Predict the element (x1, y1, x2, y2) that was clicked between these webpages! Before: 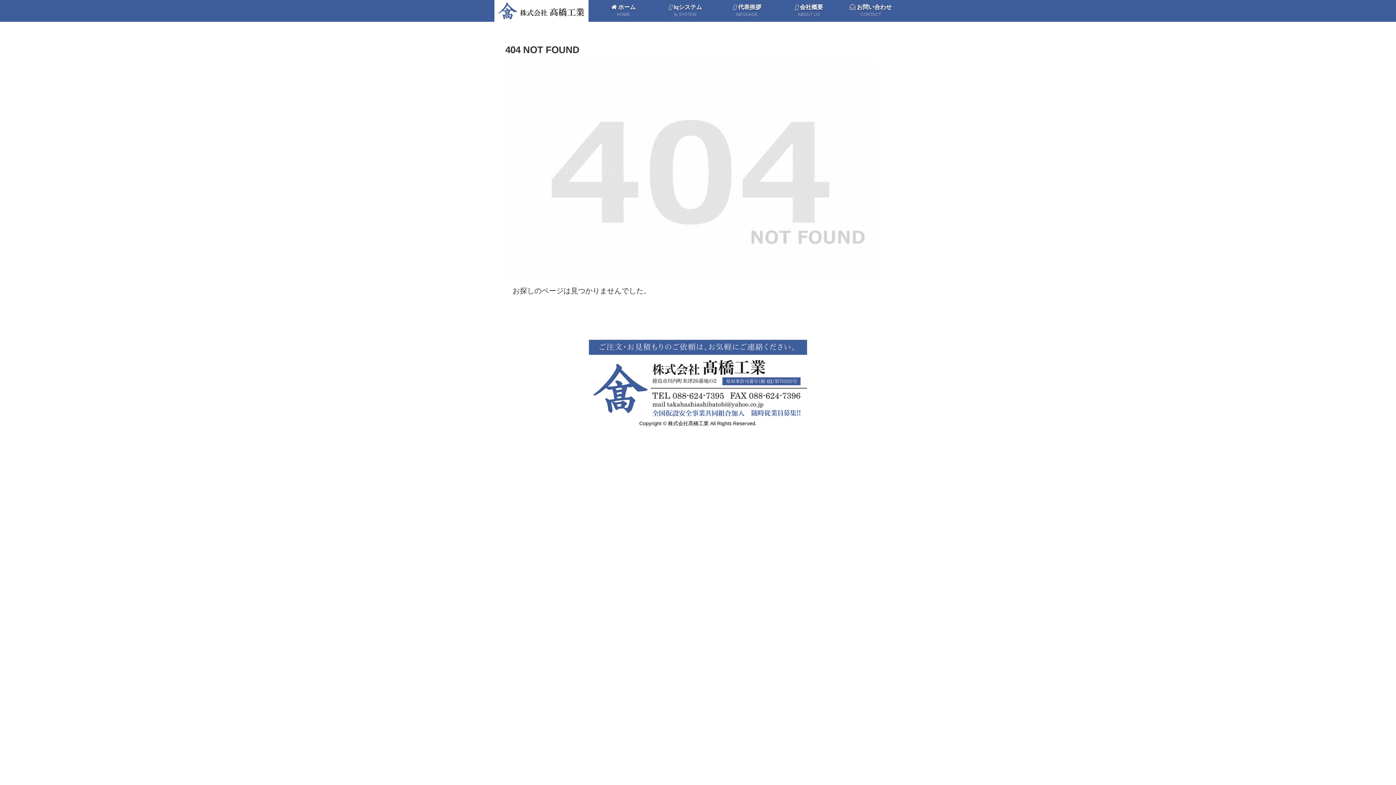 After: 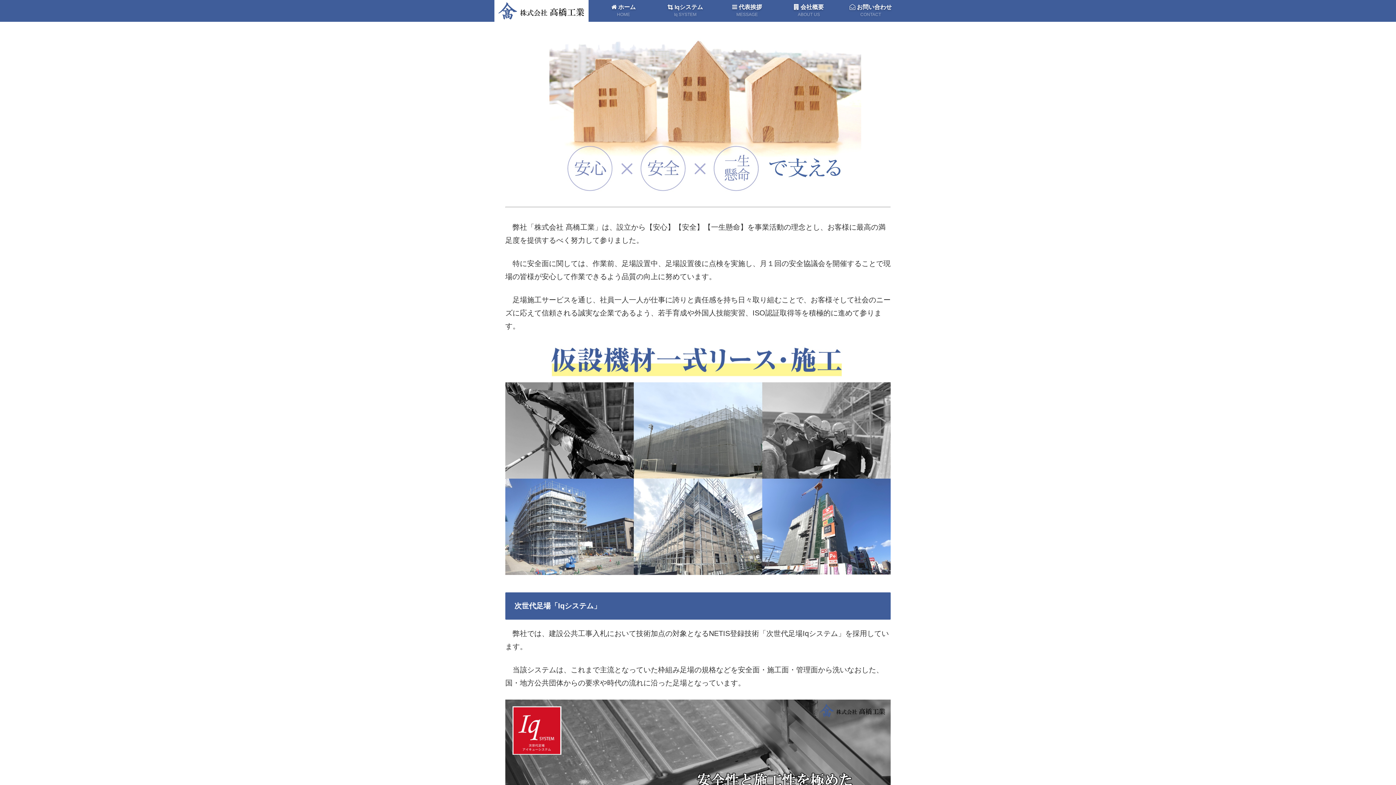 Action: bbox: (494, 0, 588, 21)